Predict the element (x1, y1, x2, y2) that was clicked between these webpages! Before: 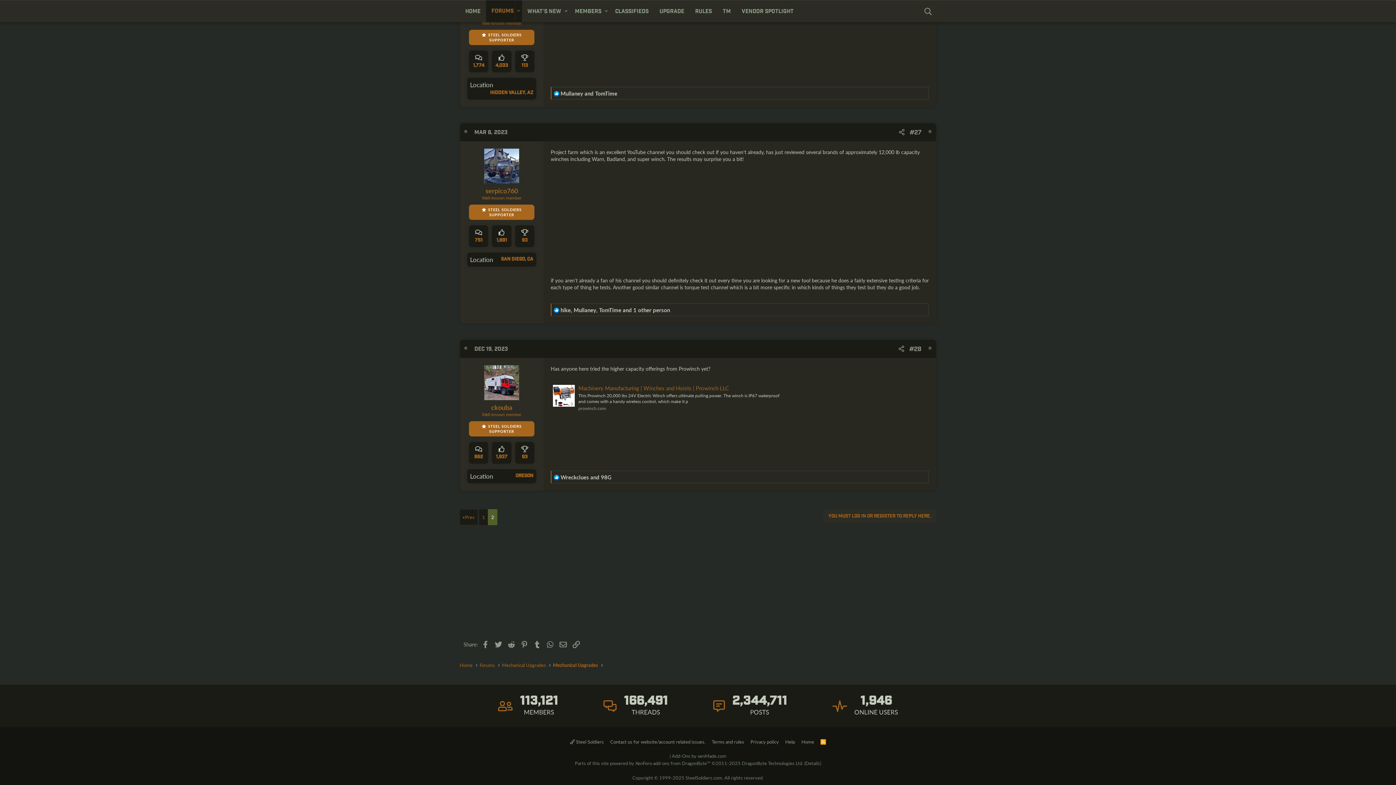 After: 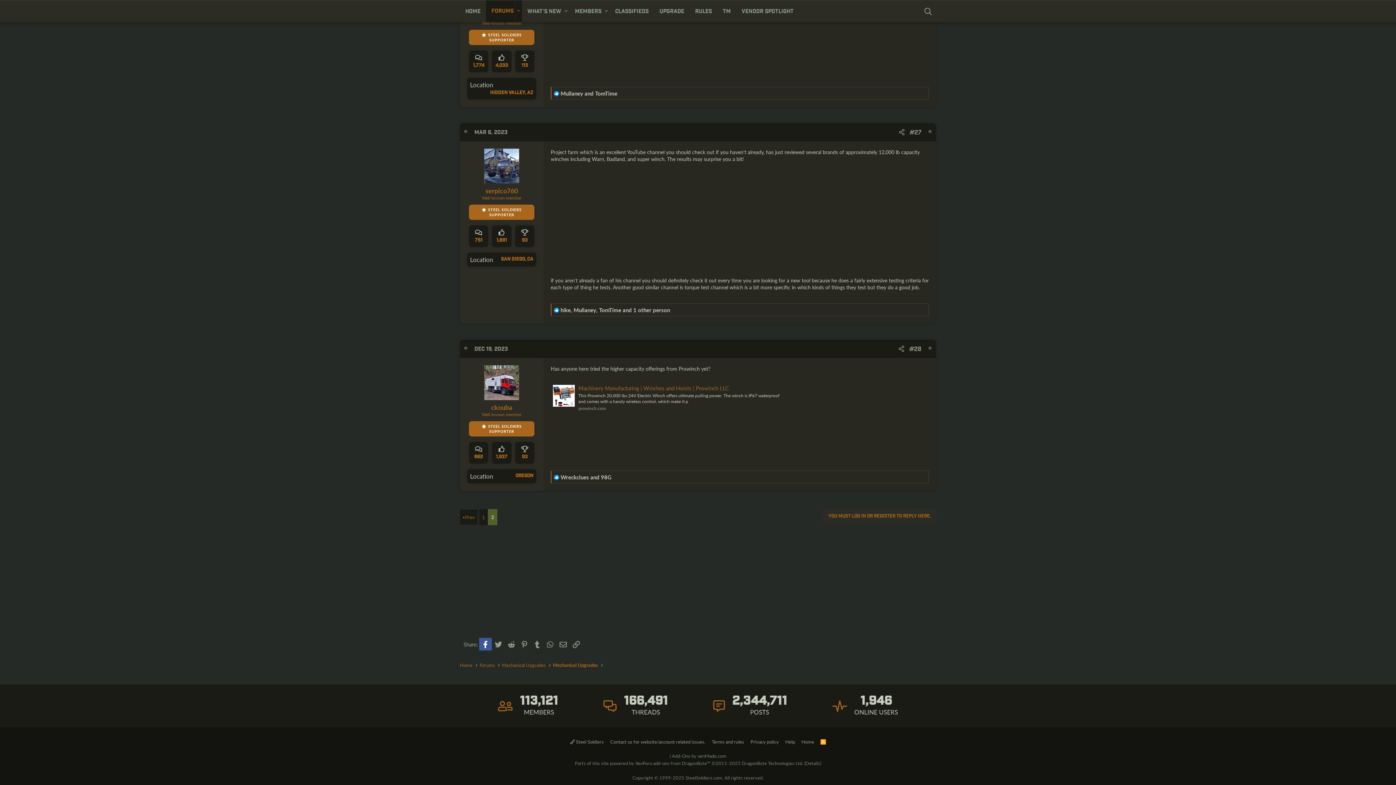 Action: bbox: (479, 638, 492, 650) label: Facebook